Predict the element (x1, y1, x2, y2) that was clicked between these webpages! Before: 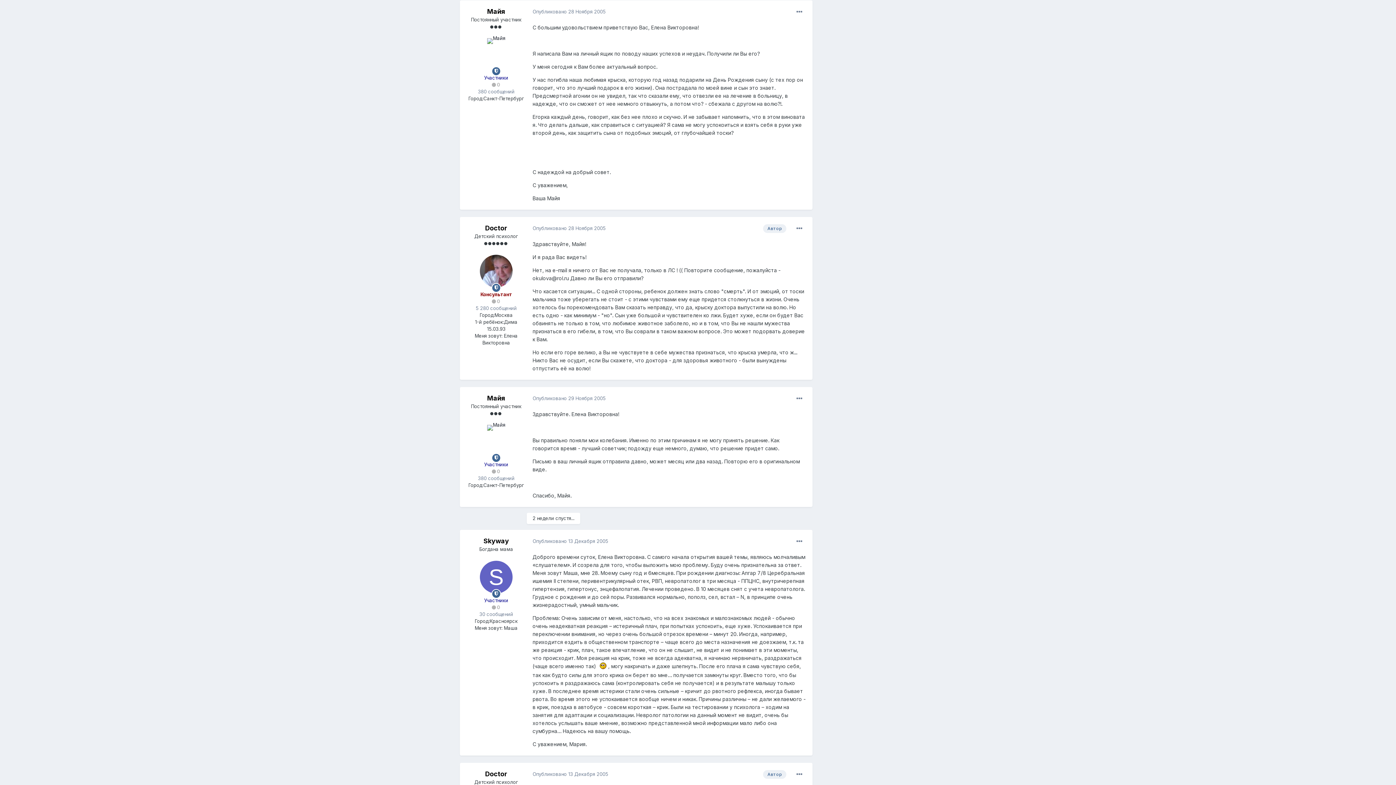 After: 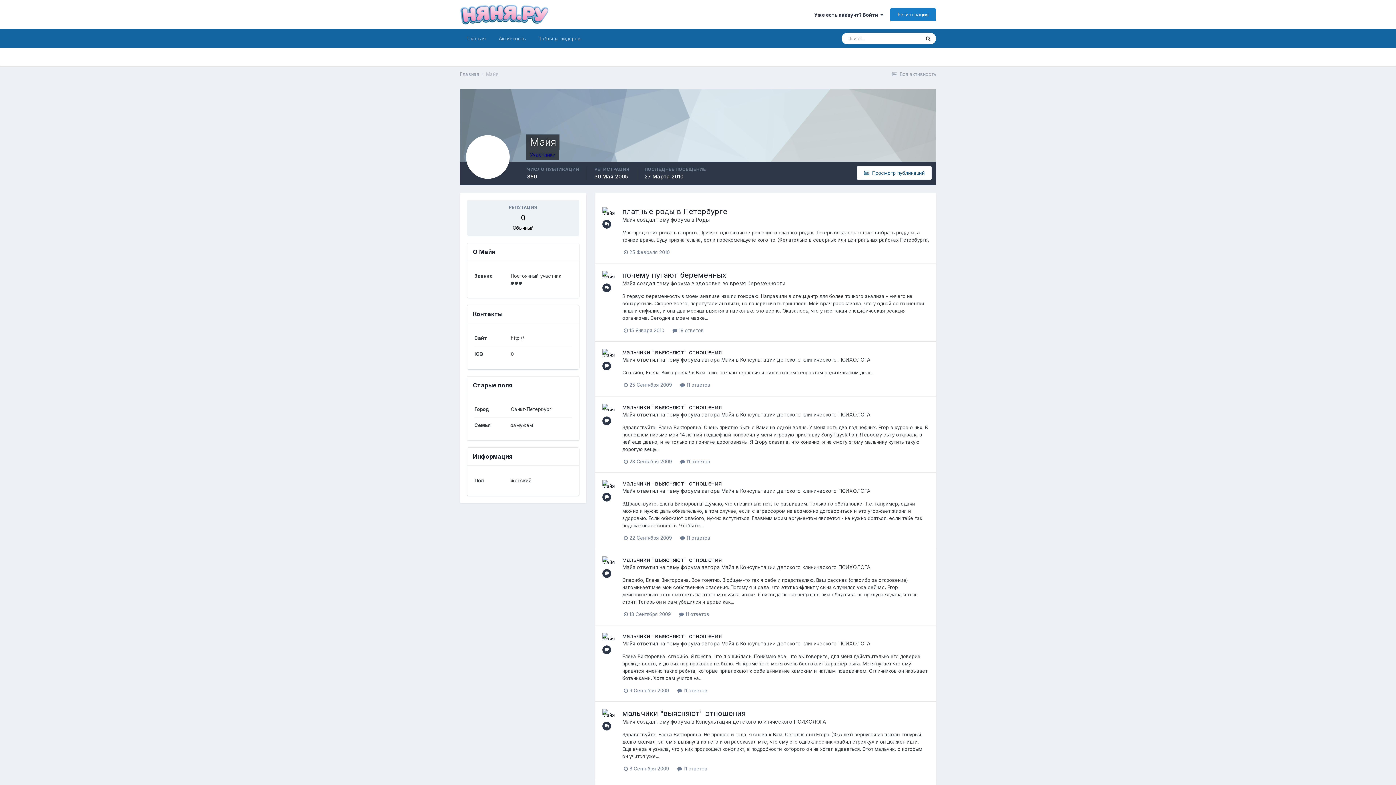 Action: label: Майя bbox: (487, 7, 505, 15)